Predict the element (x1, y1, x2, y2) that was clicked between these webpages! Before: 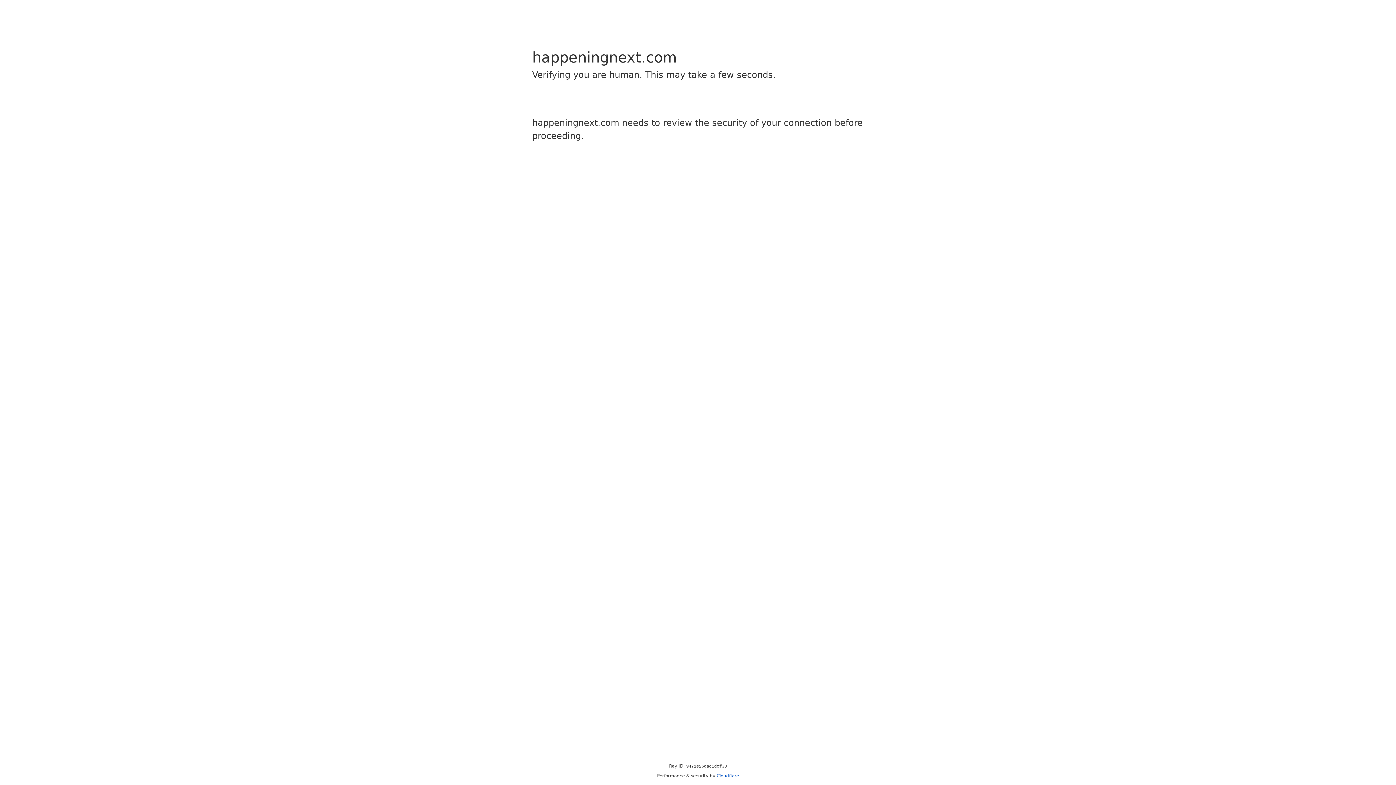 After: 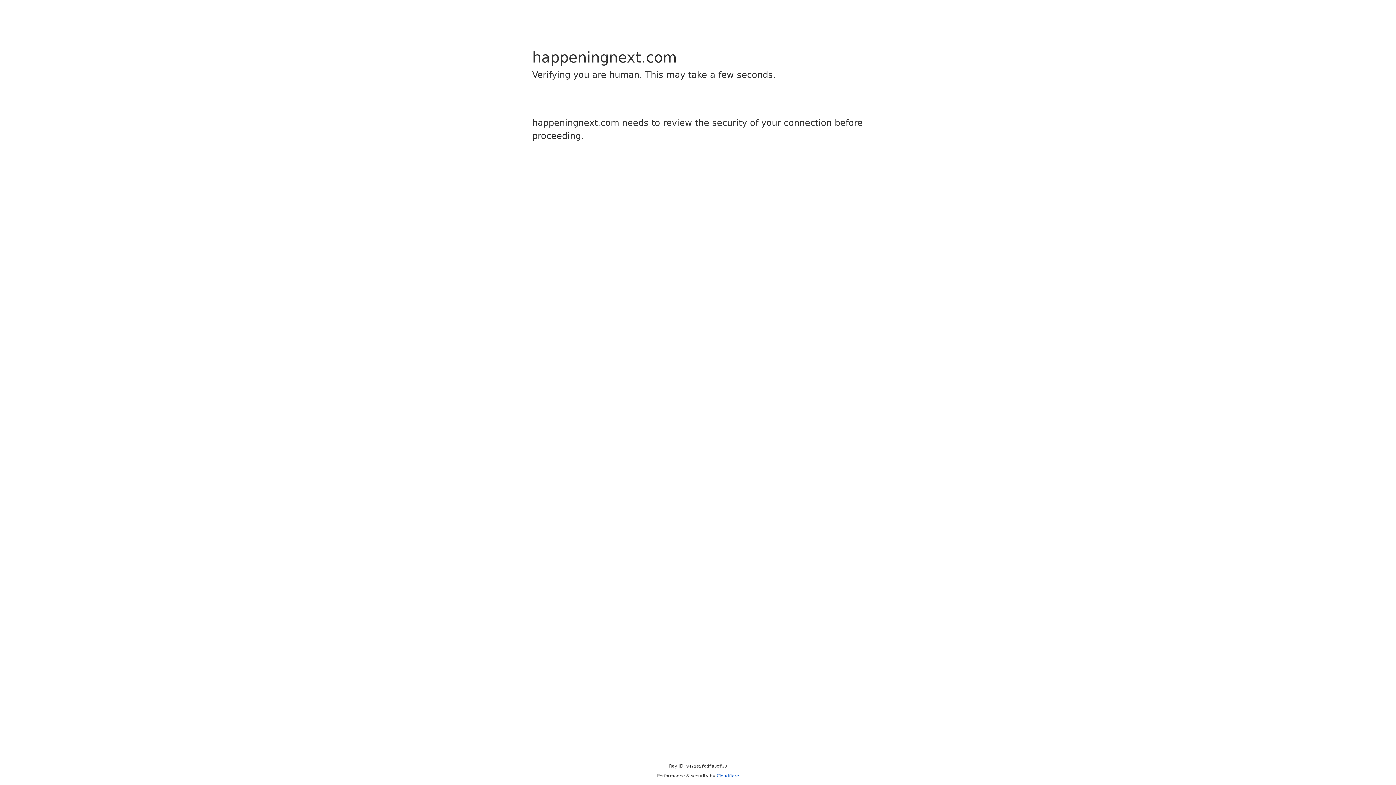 Action: bbox: (716, 773, 739, 778) label: Cloudflare